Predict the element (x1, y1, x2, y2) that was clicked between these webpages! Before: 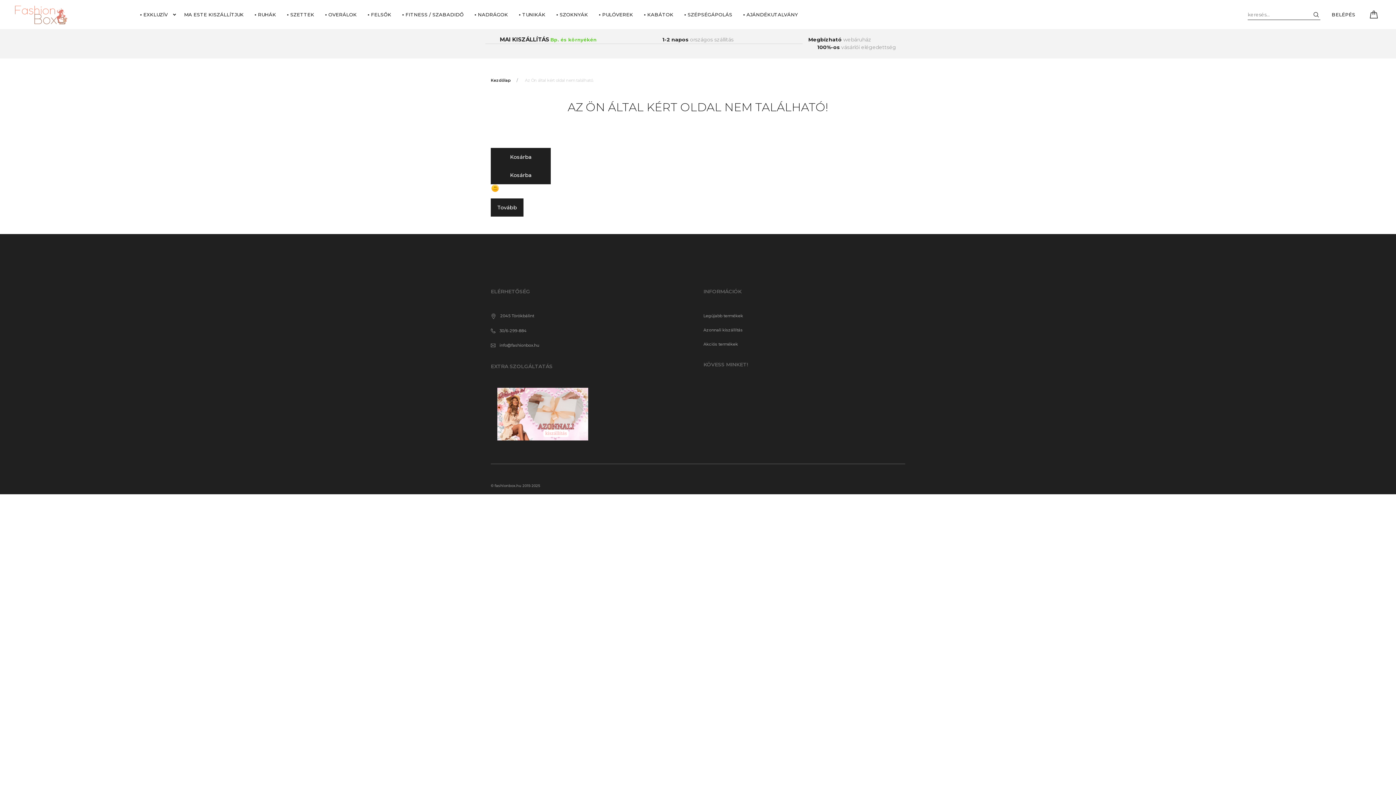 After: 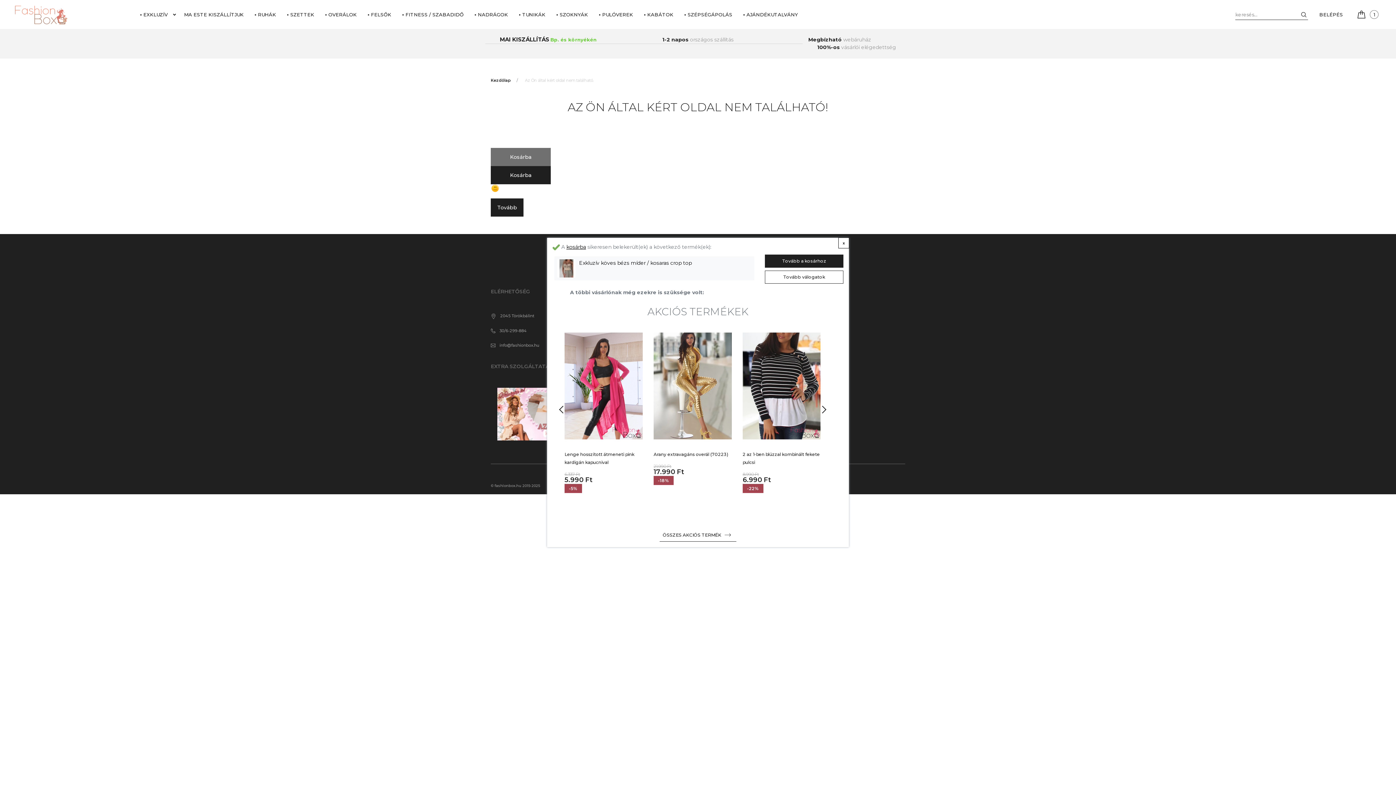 Action: bbox: (490, 148, 550, 166) label: Kosárba